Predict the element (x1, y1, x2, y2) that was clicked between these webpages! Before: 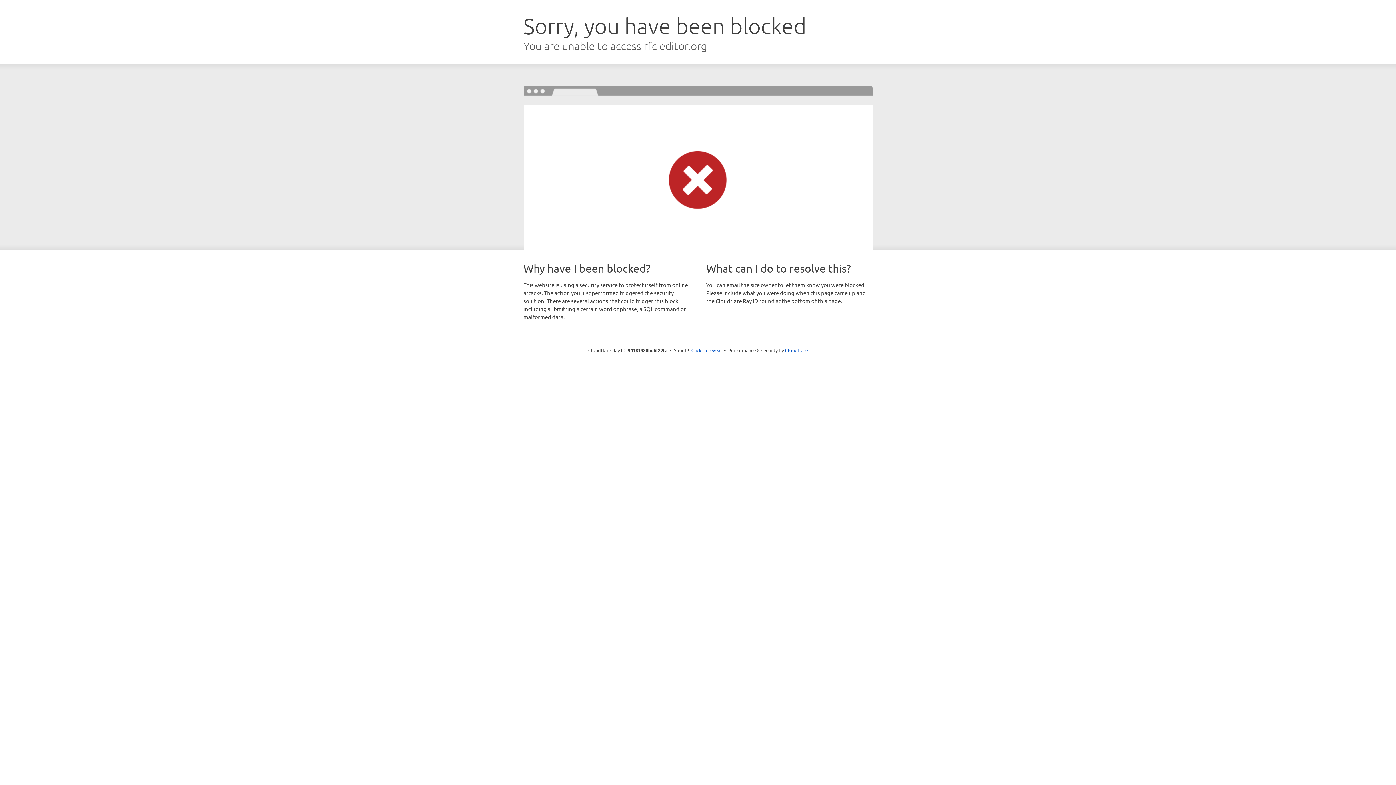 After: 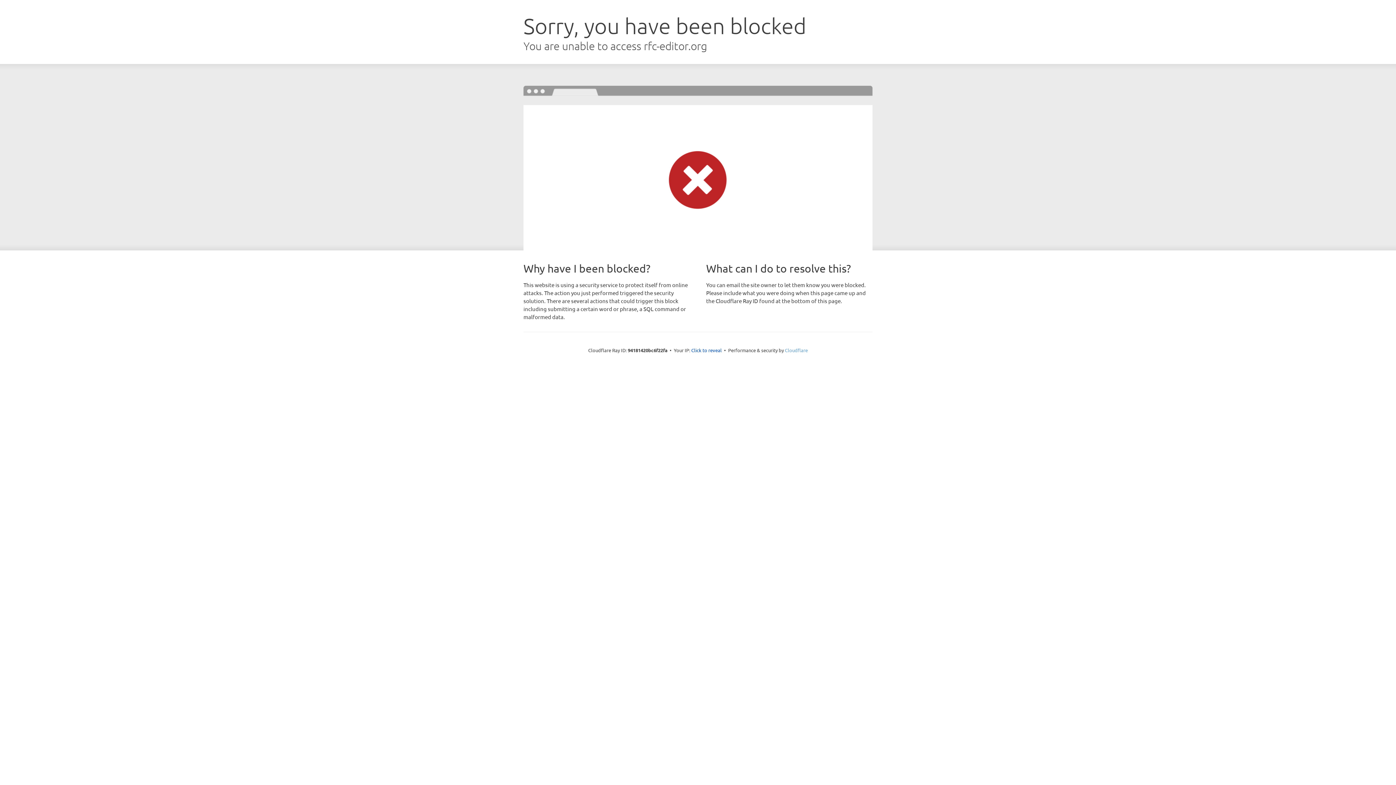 Action: bbox: (785, 347, 808, 353) label: Cloudflare